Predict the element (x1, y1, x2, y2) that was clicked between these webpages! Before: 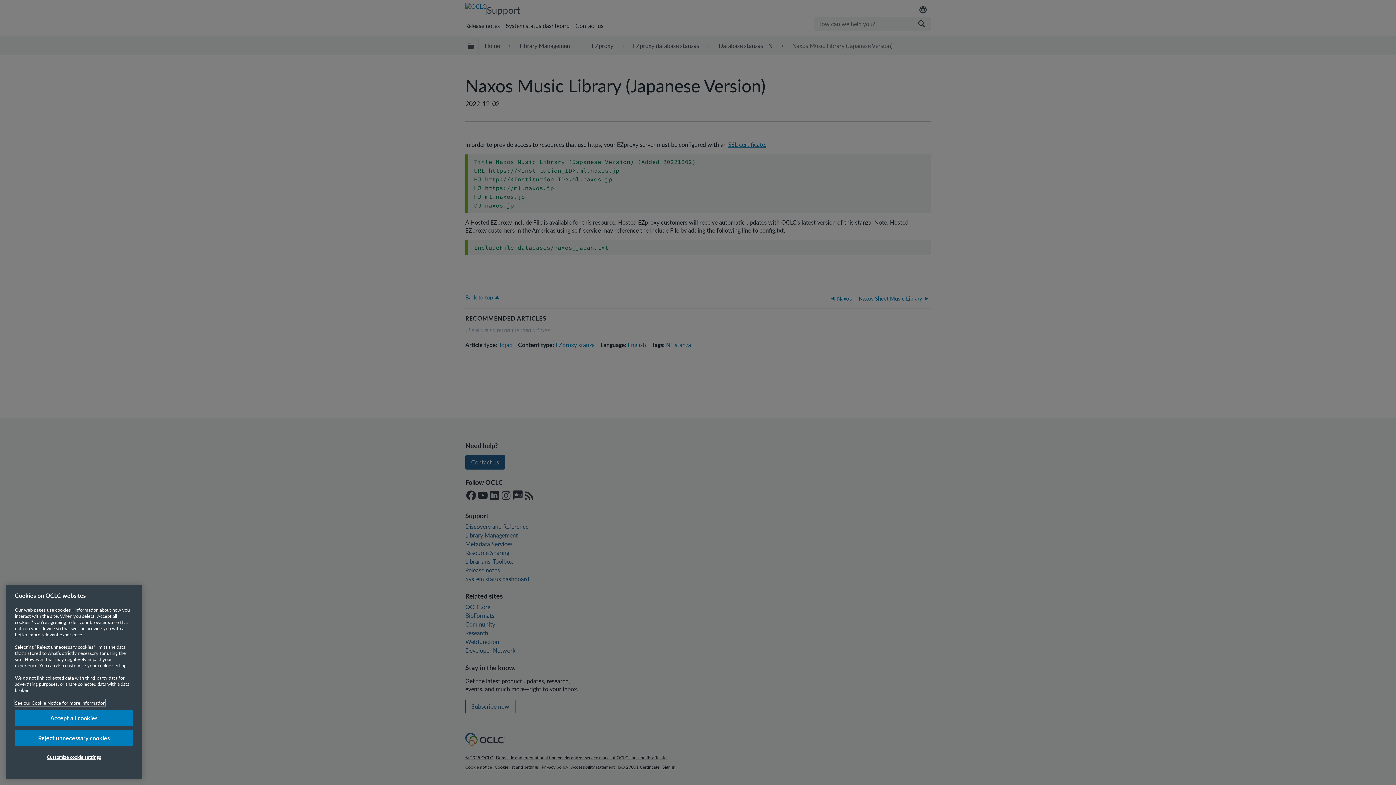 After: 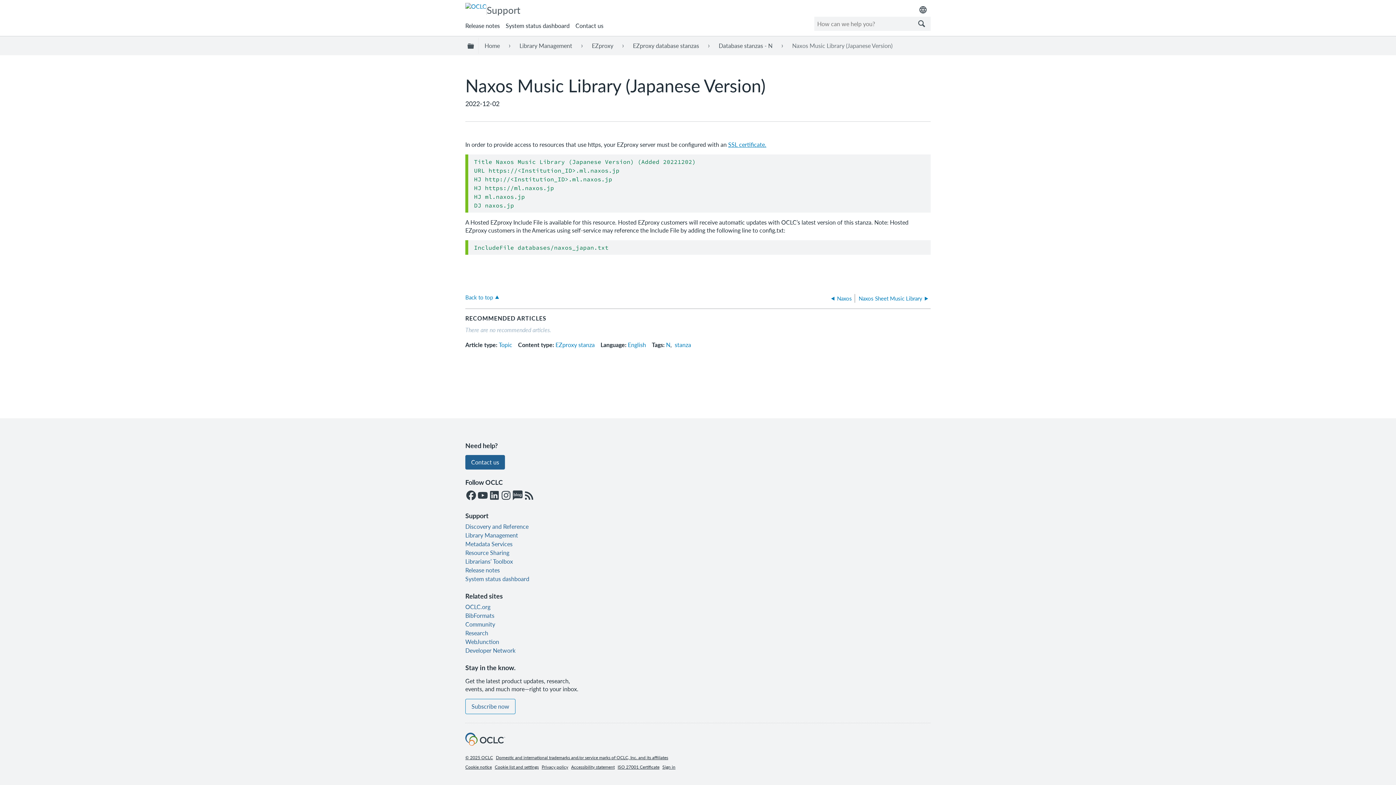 Action: label: Accept all cookies bbox: (14, 710, 133, 726)